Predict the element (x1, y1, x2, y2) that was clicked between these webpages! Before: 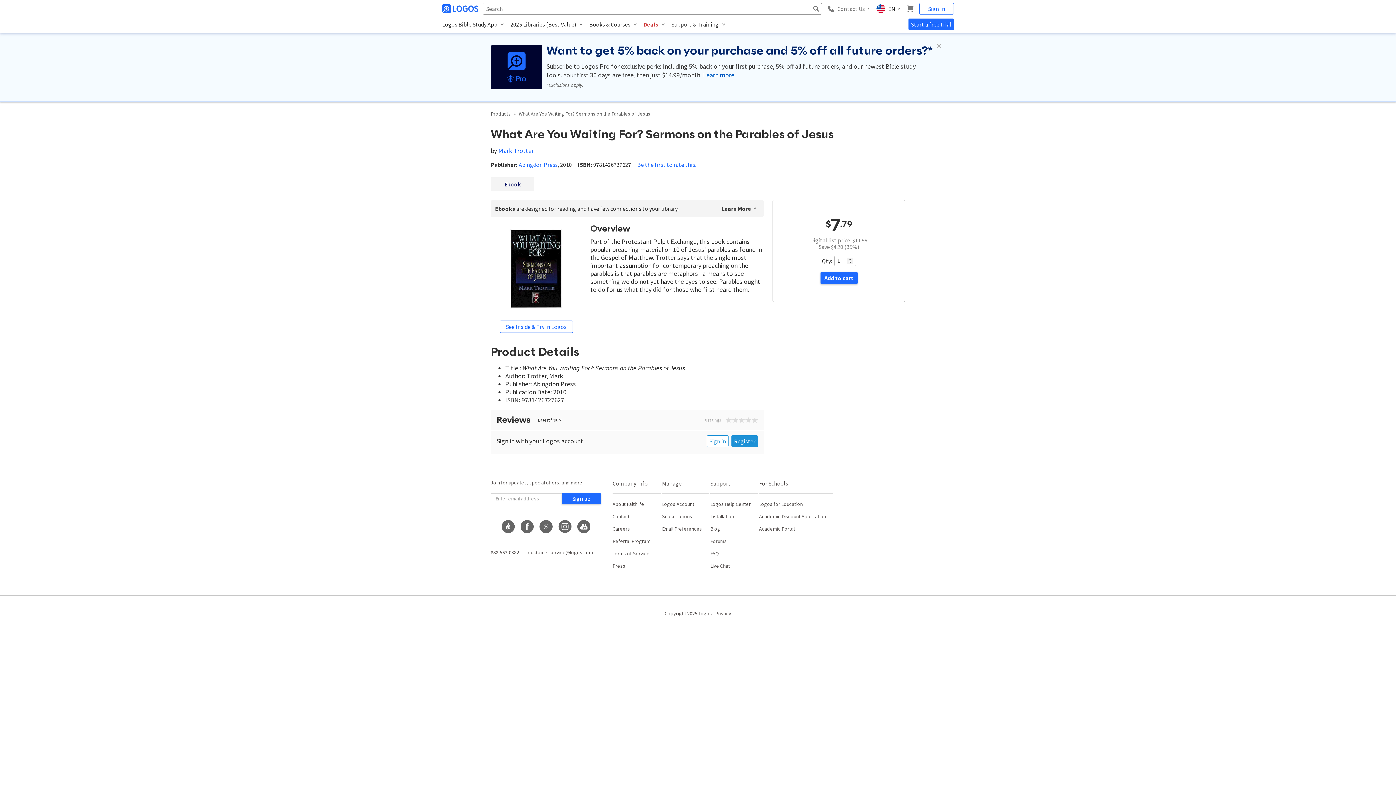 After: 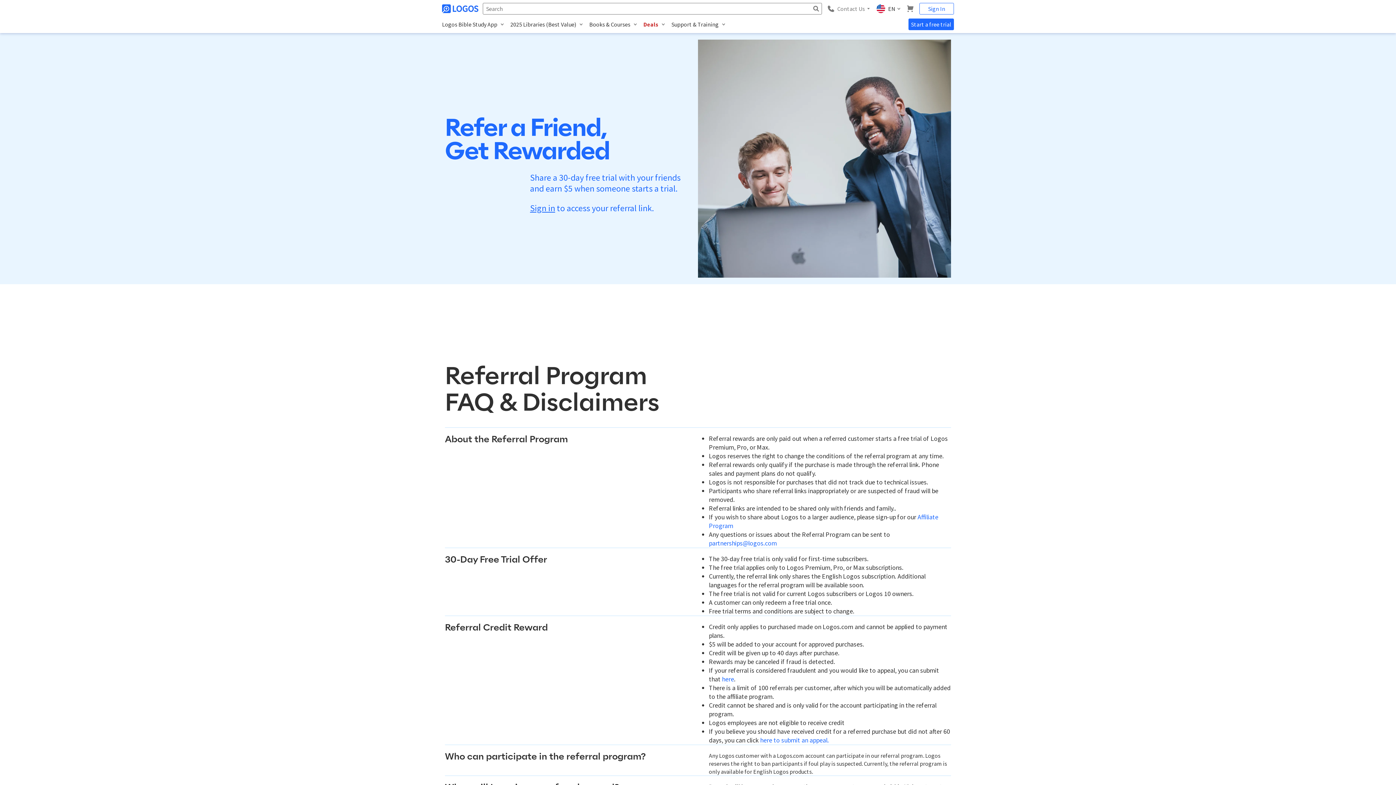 Action: label: Referral Program bbox: (612, 535, 661, 547)